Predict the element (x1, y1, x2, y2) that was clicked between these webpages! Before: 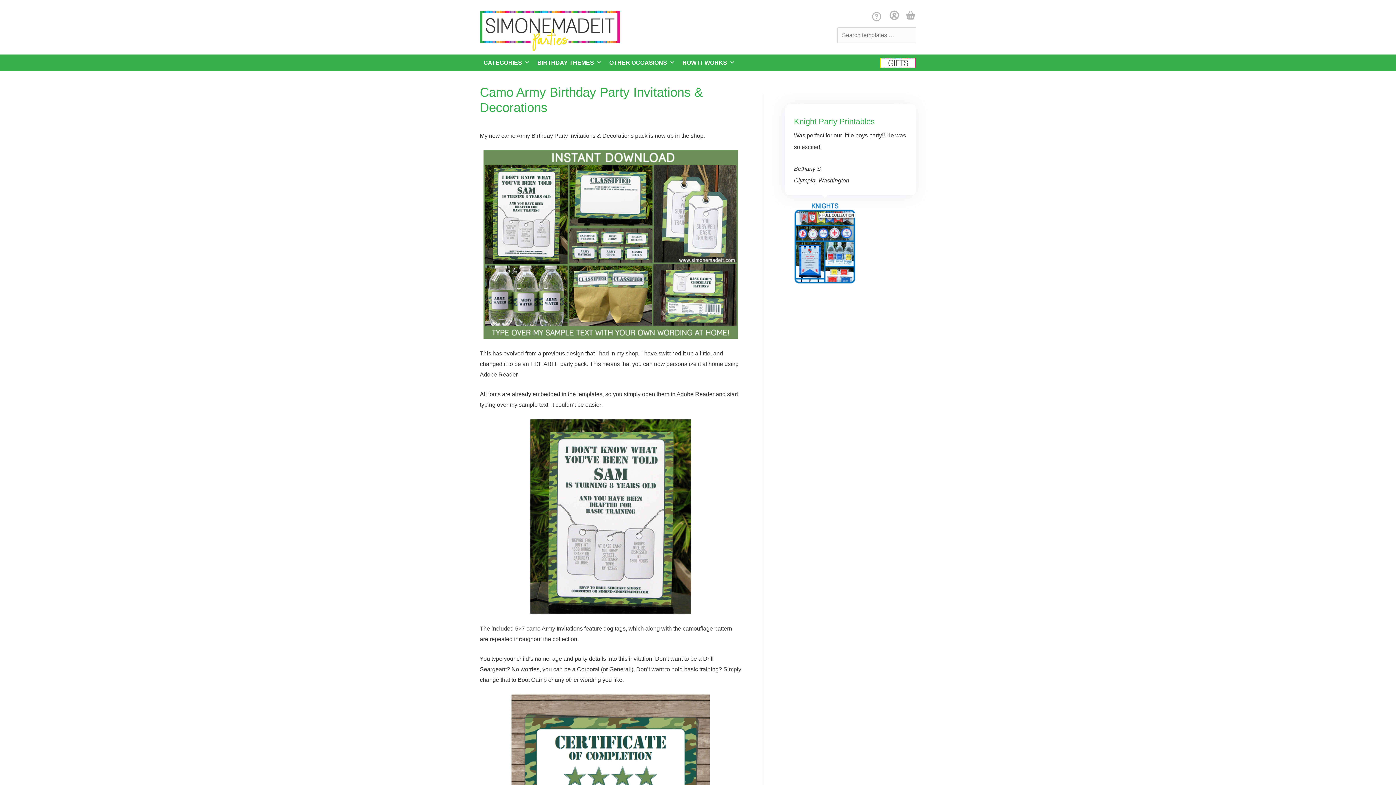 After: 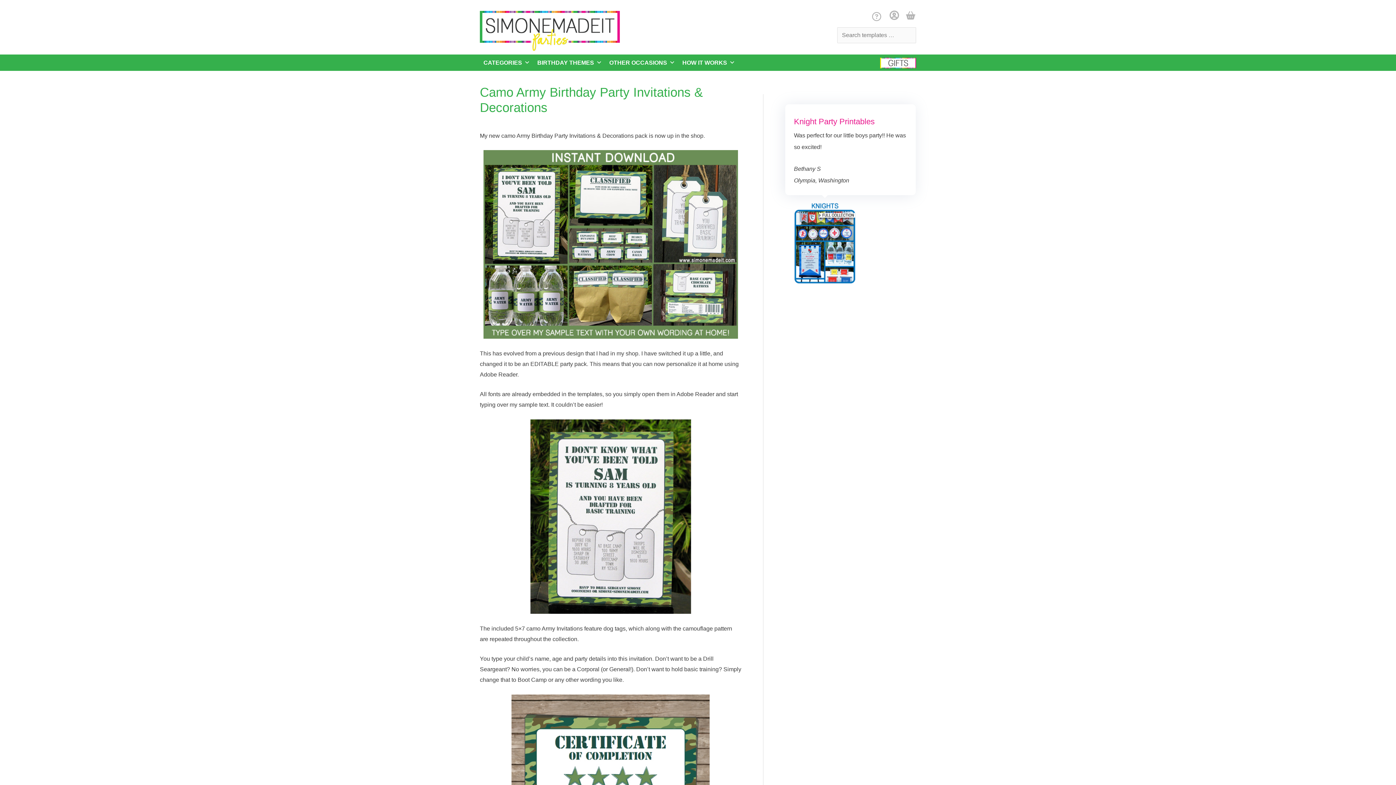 Action: bbox: (794, 117, 874, 126) label: Knight Party Printables